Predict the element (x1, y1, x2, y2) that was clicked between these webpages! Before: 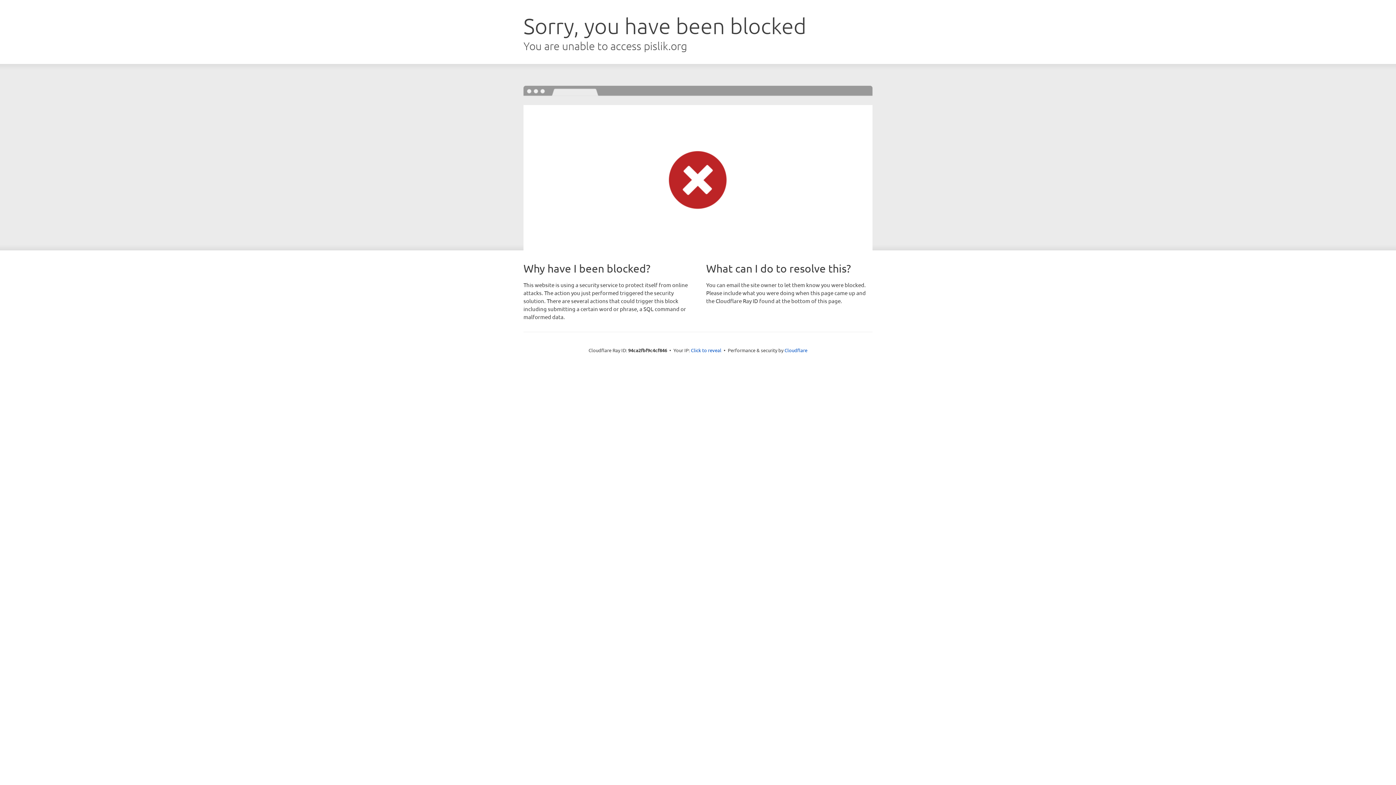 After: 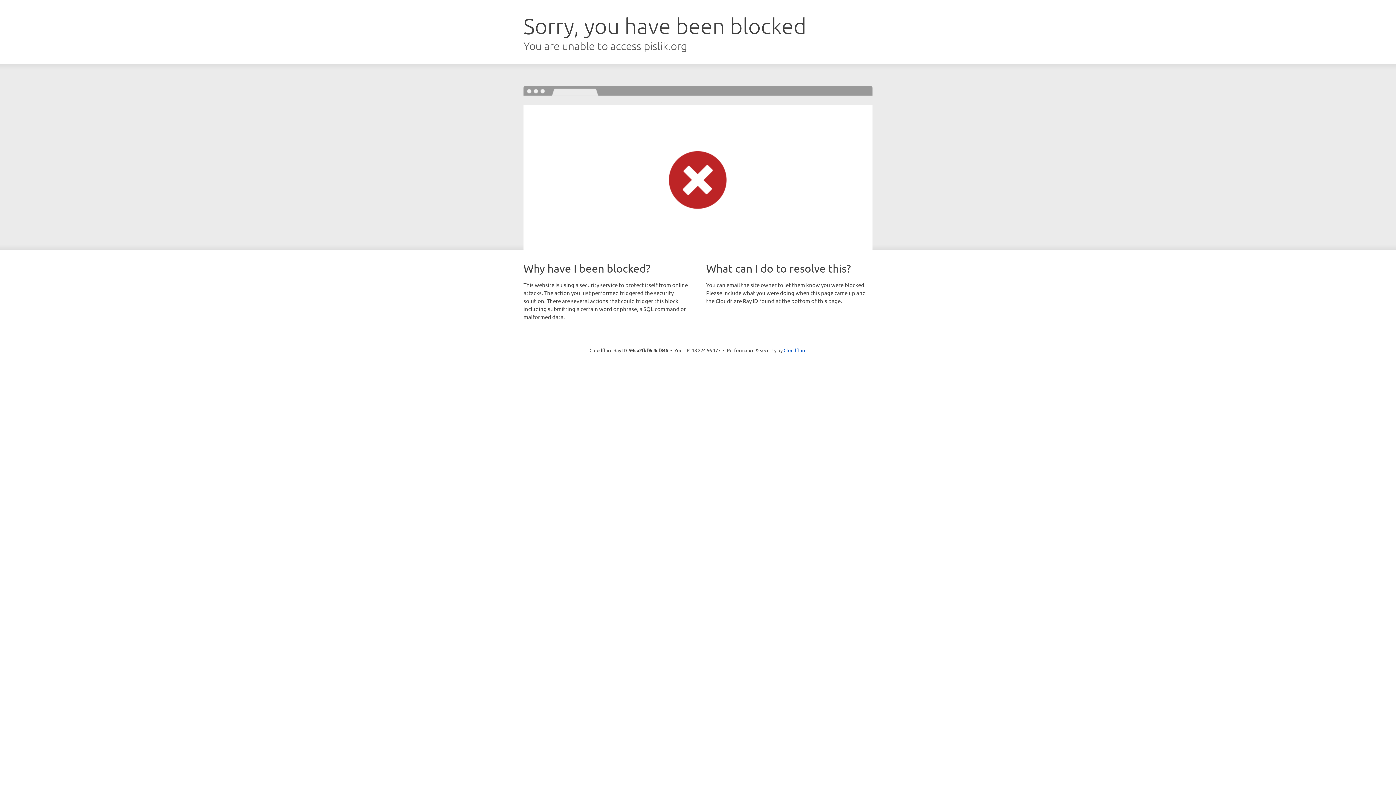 Action: label: Click to reveal bbox: (691, 346, 721, 353)